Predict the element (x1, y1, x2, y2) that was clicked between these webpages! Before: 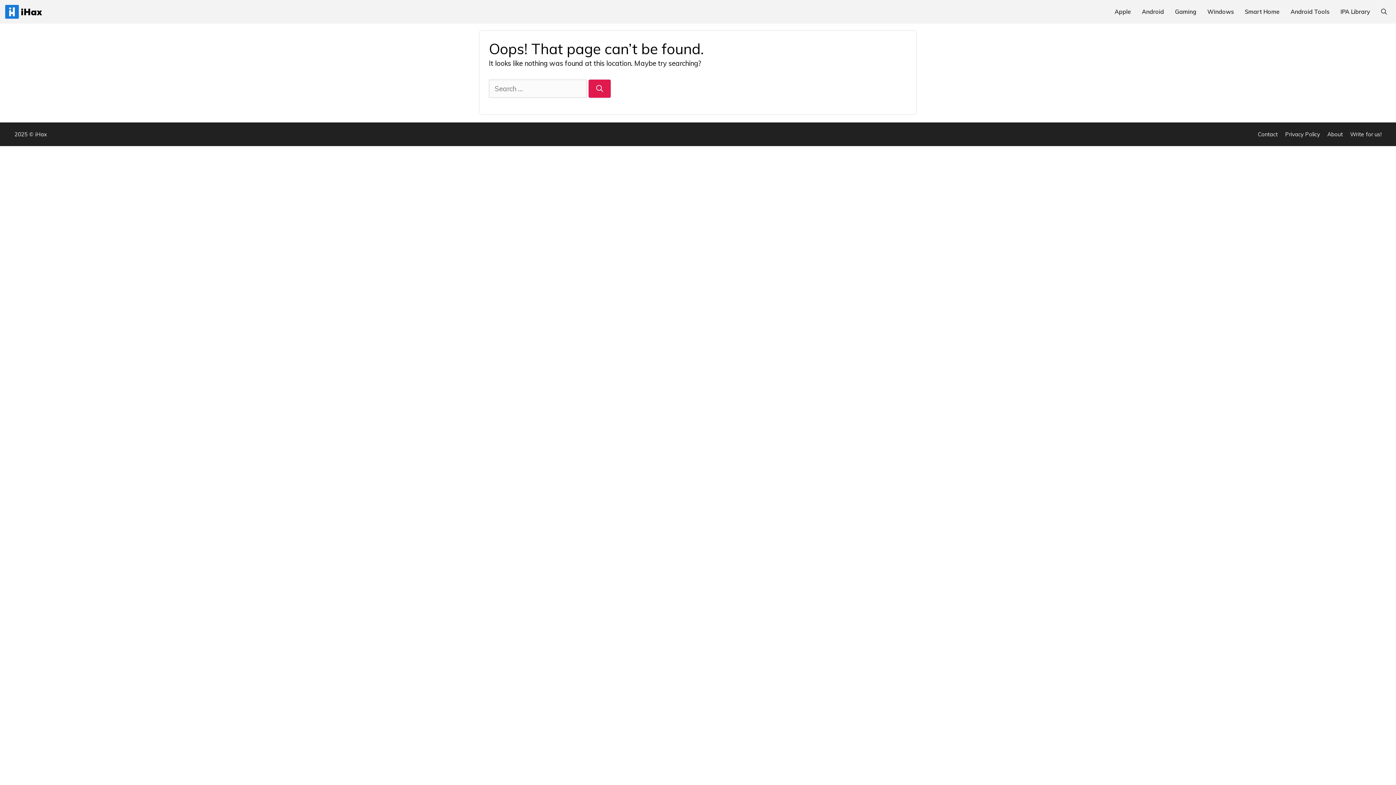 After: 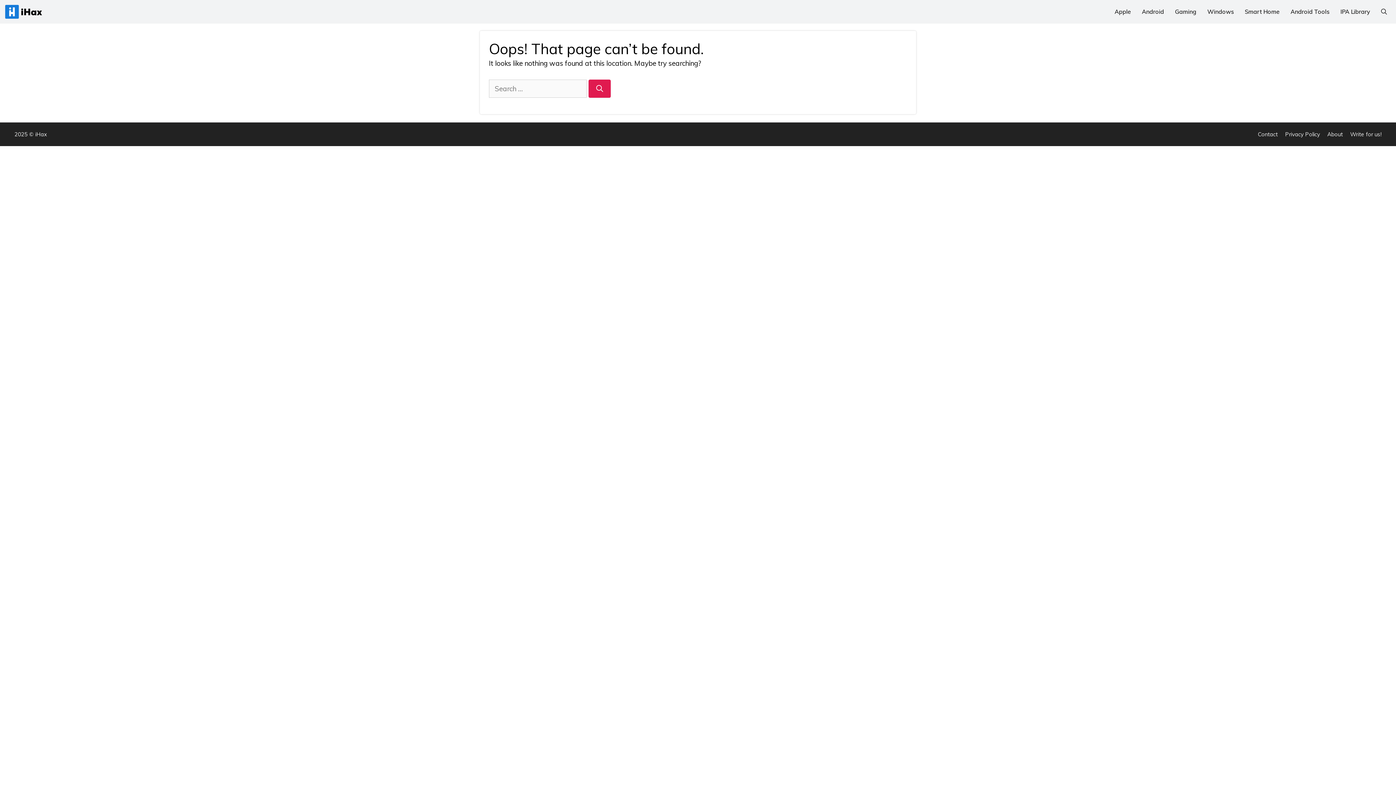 Action: label: Write for us! bbox: (1350, 130, 1381, 137)